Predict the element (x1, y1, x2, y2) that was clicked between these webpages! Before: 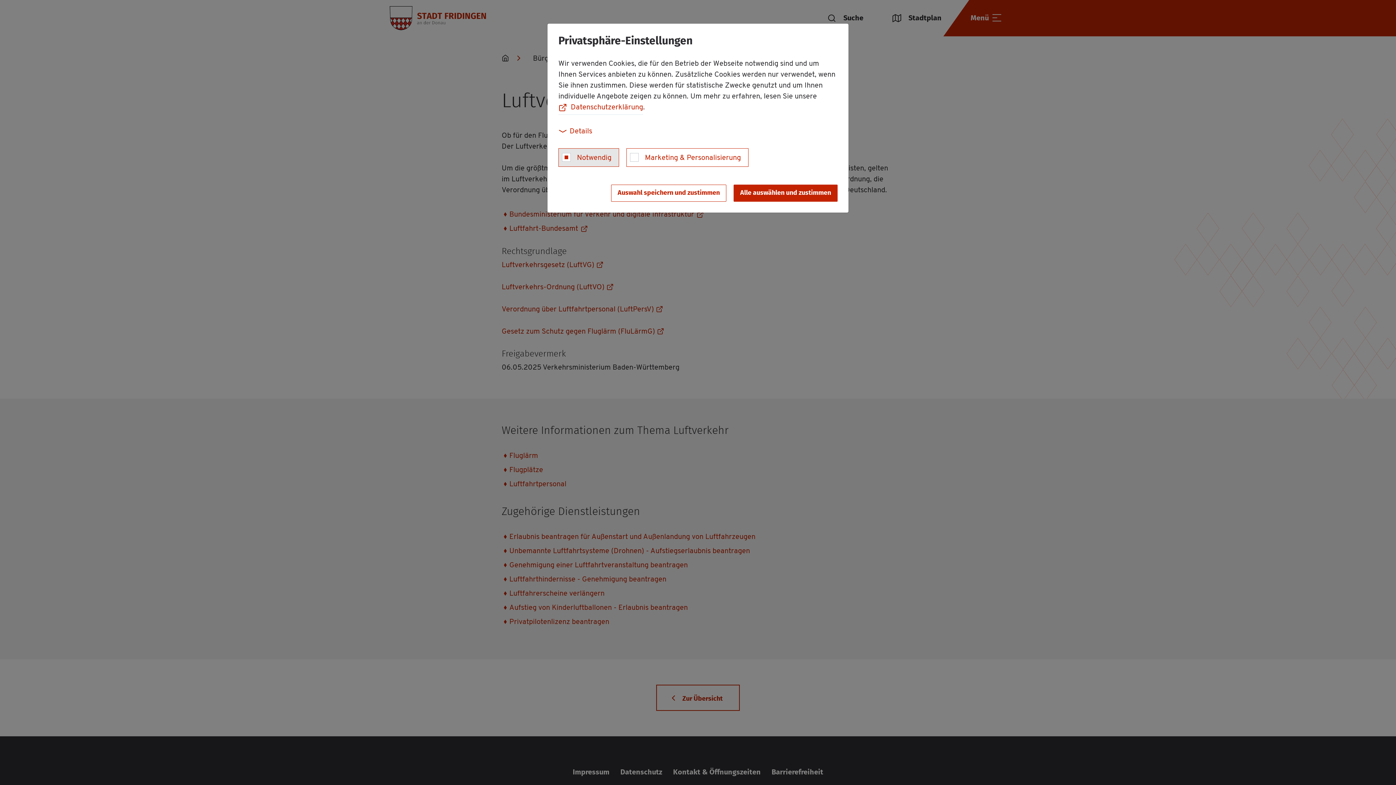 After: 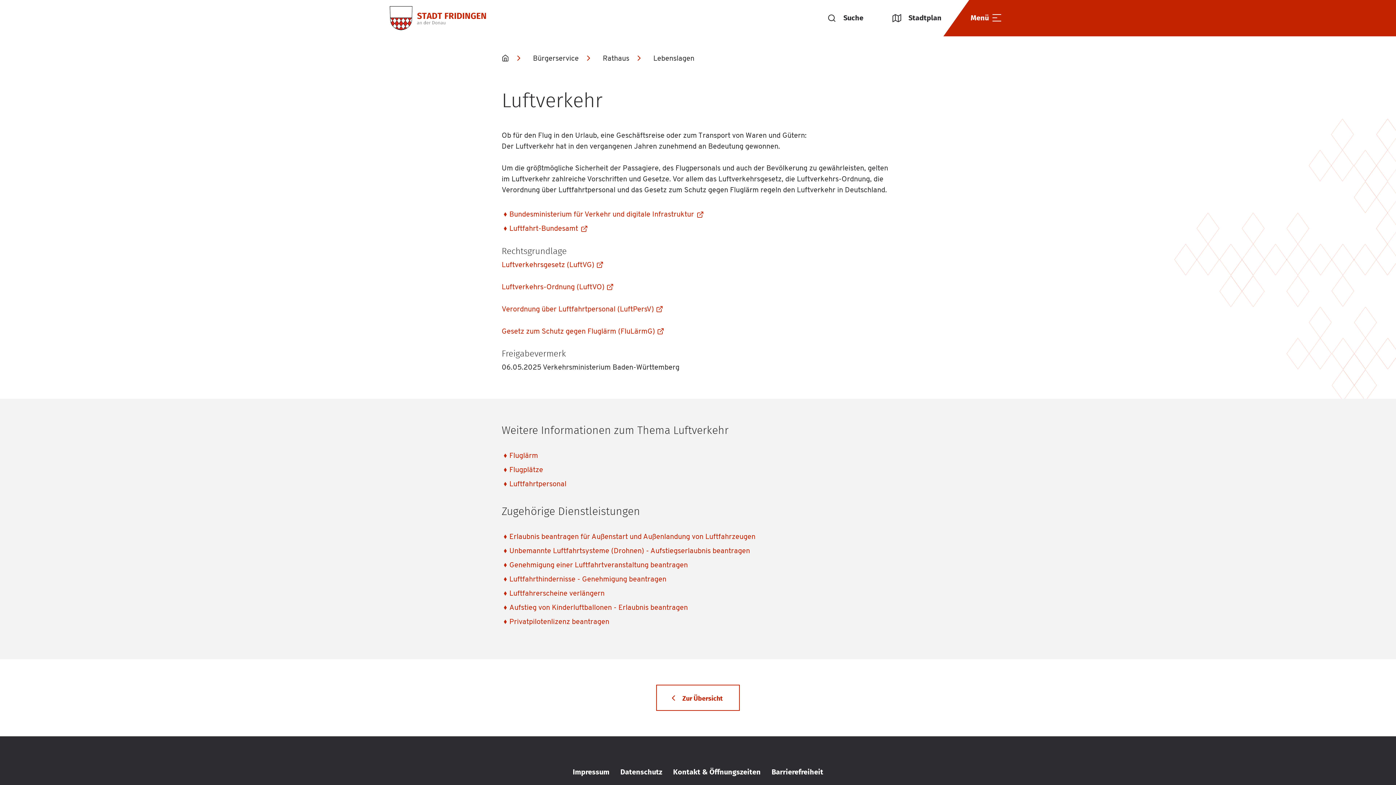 Action: label: allow cookies bbox: (611, 184, 726, 201)